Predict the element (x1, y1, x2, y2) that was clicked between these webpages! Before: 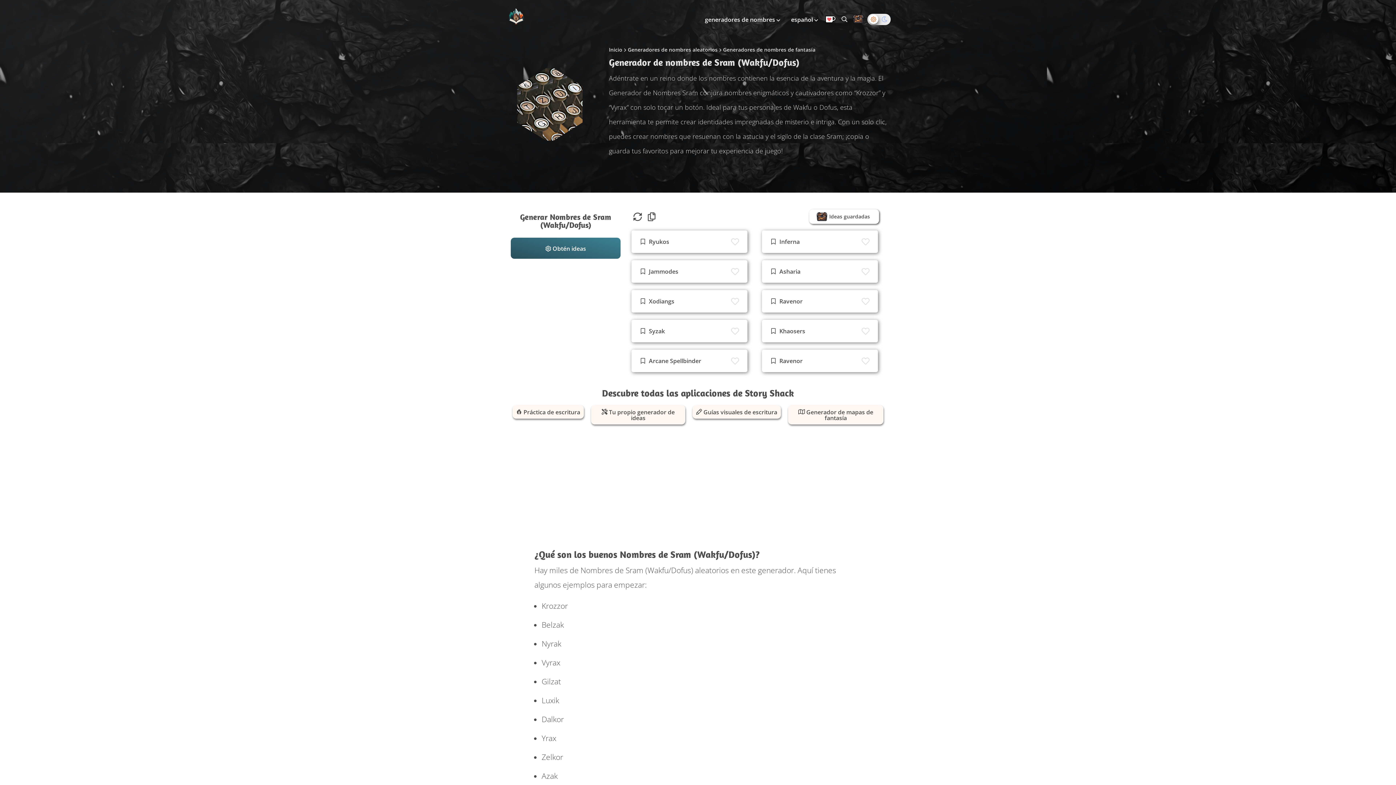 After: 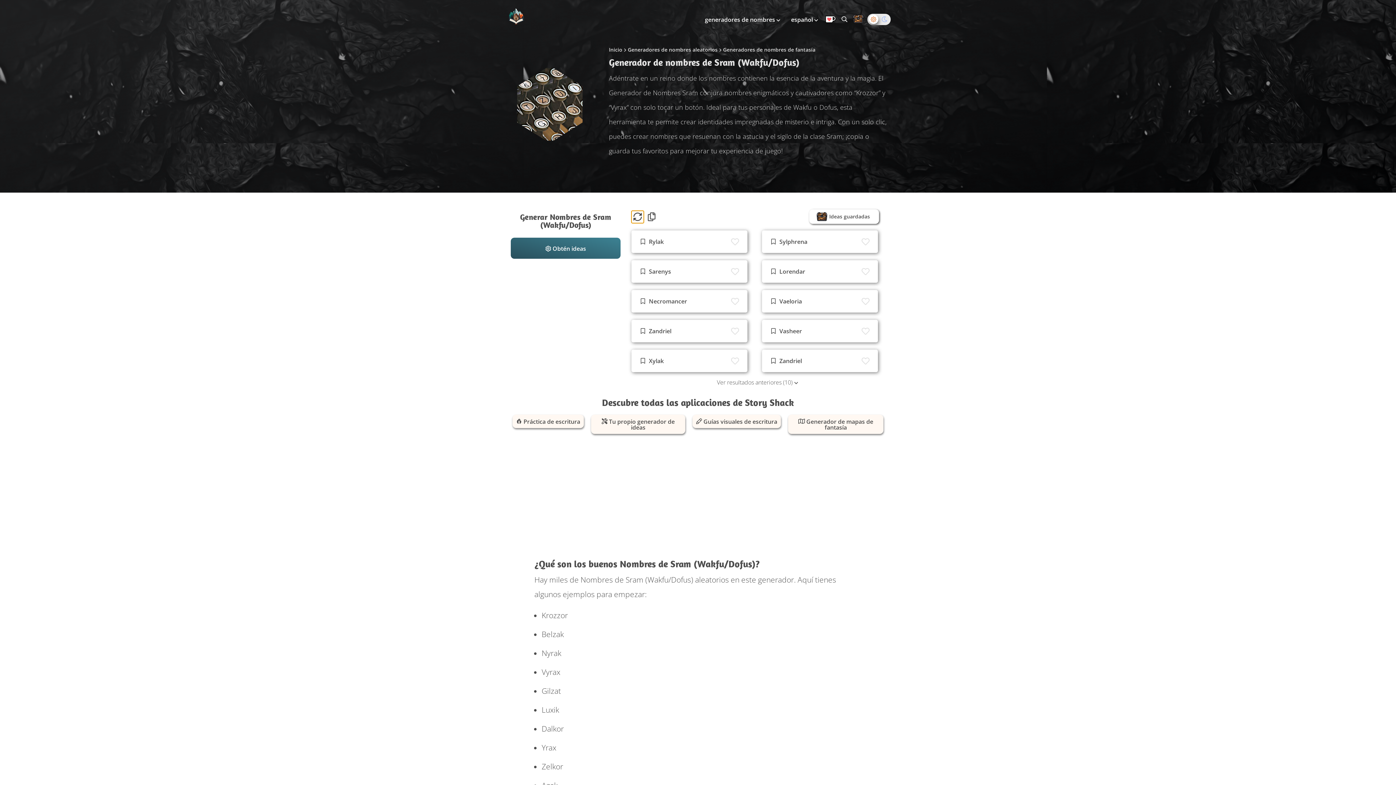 Action: label: Generate more ideas bbox: (631, 210, 644, 223)